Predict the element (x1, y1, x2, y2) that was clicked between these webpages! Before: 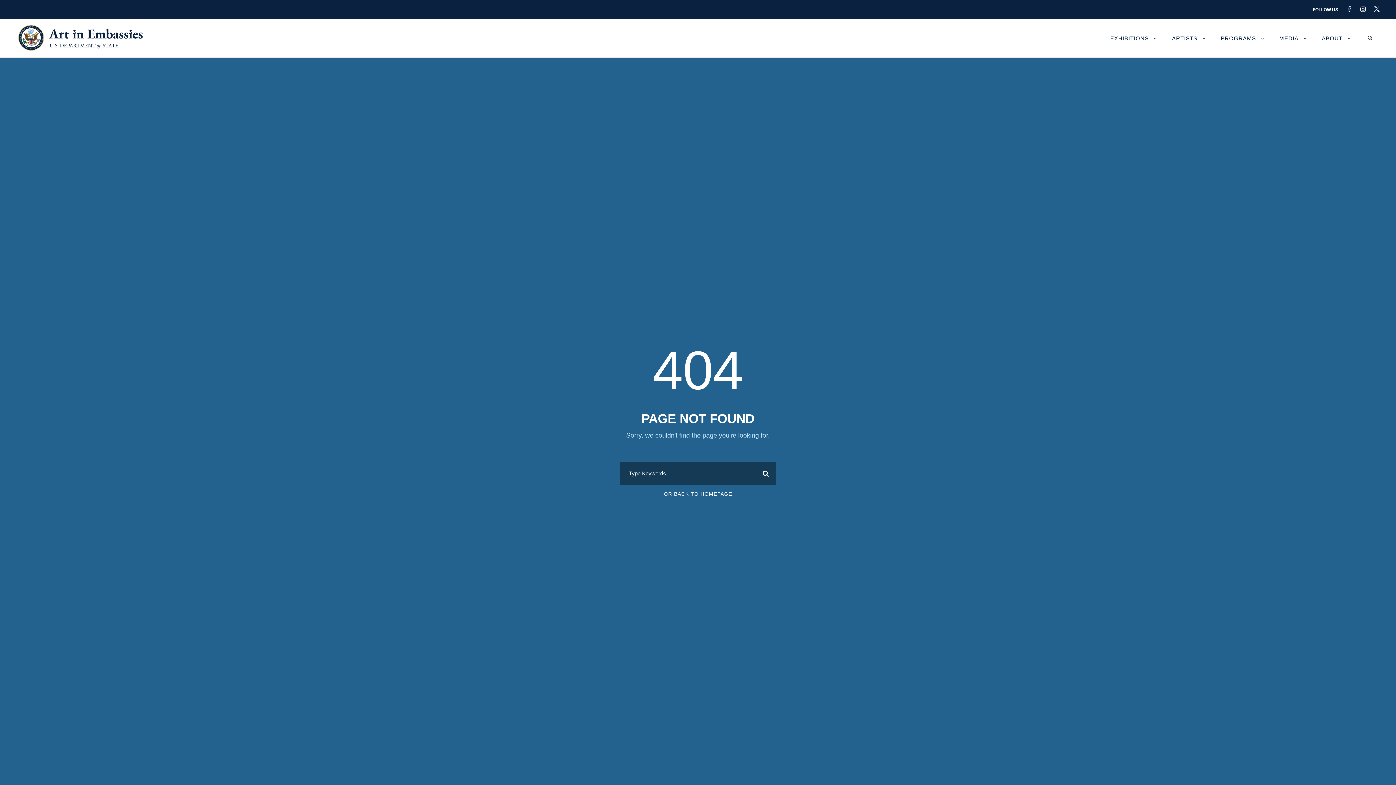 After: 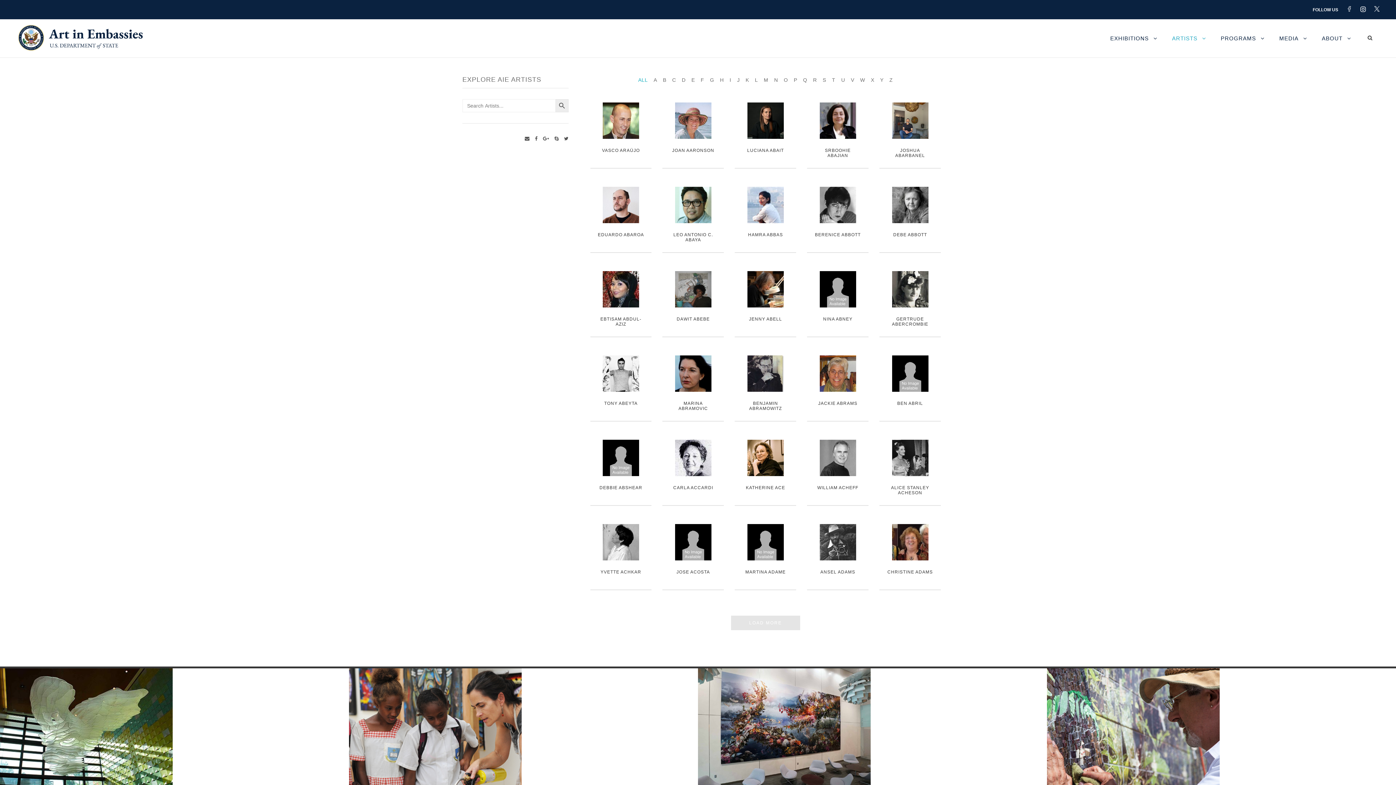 Action: label: ARTISTS bbox: (1172, 33, 1206, 57)